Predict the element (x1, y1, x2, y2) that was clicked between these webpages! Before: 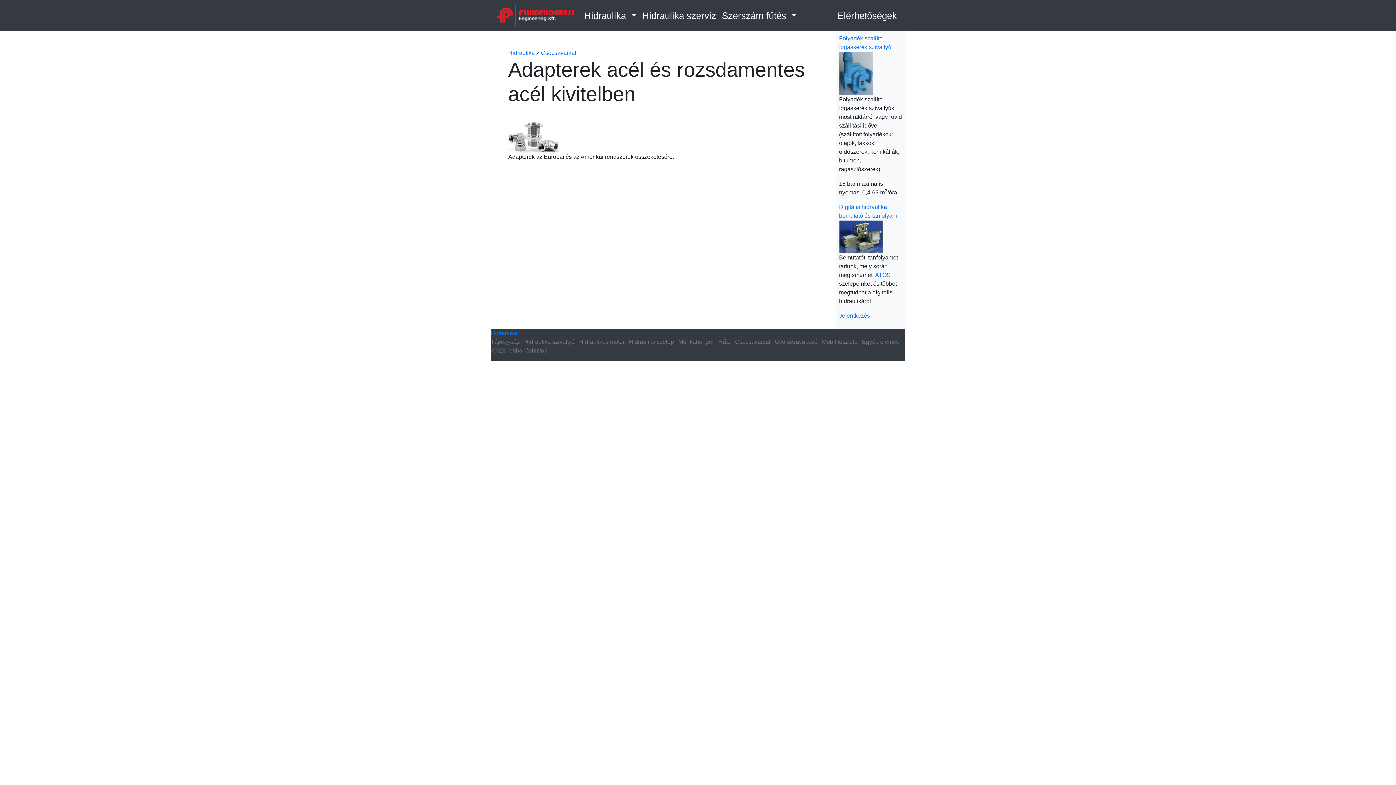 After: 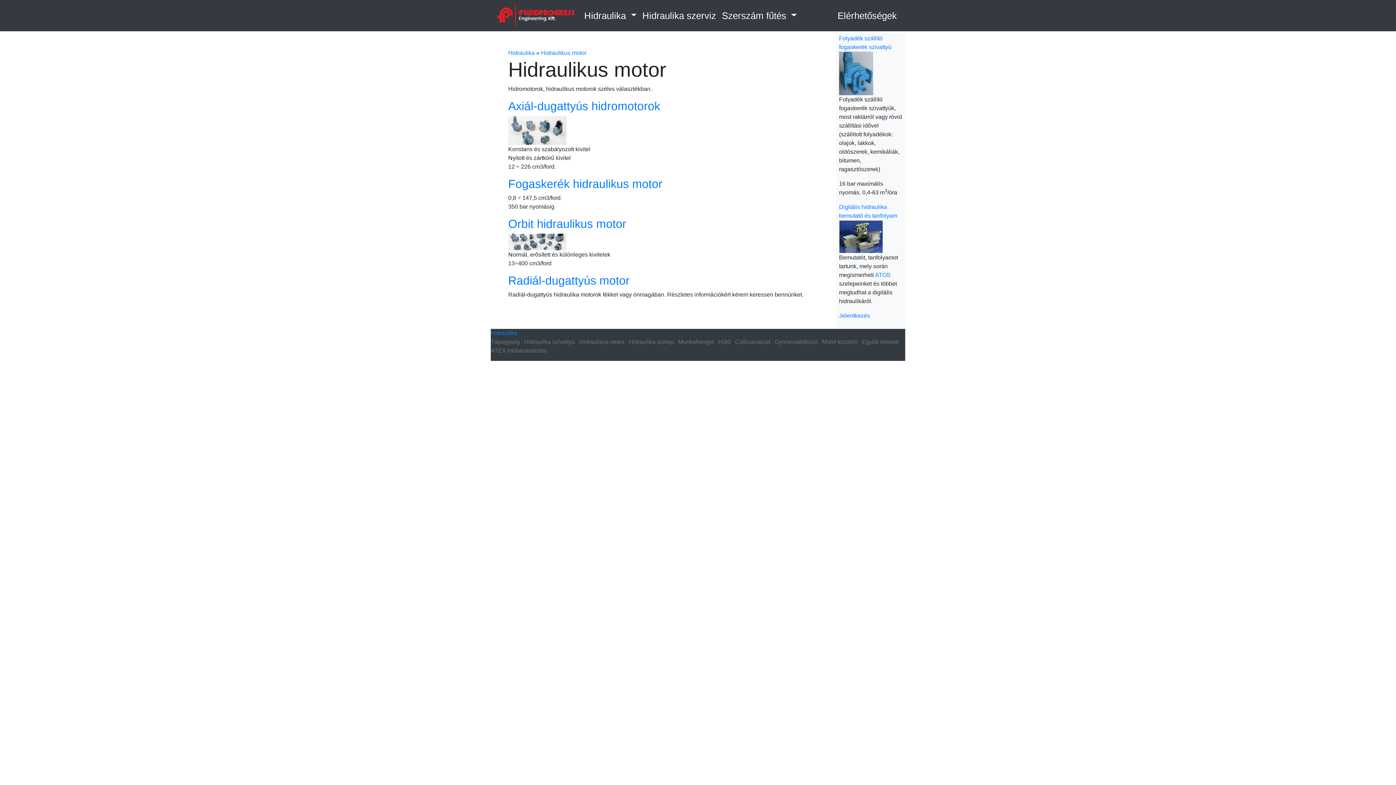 Action: label: Hidraulikus motor bbox: (579, 338, 624, 345)